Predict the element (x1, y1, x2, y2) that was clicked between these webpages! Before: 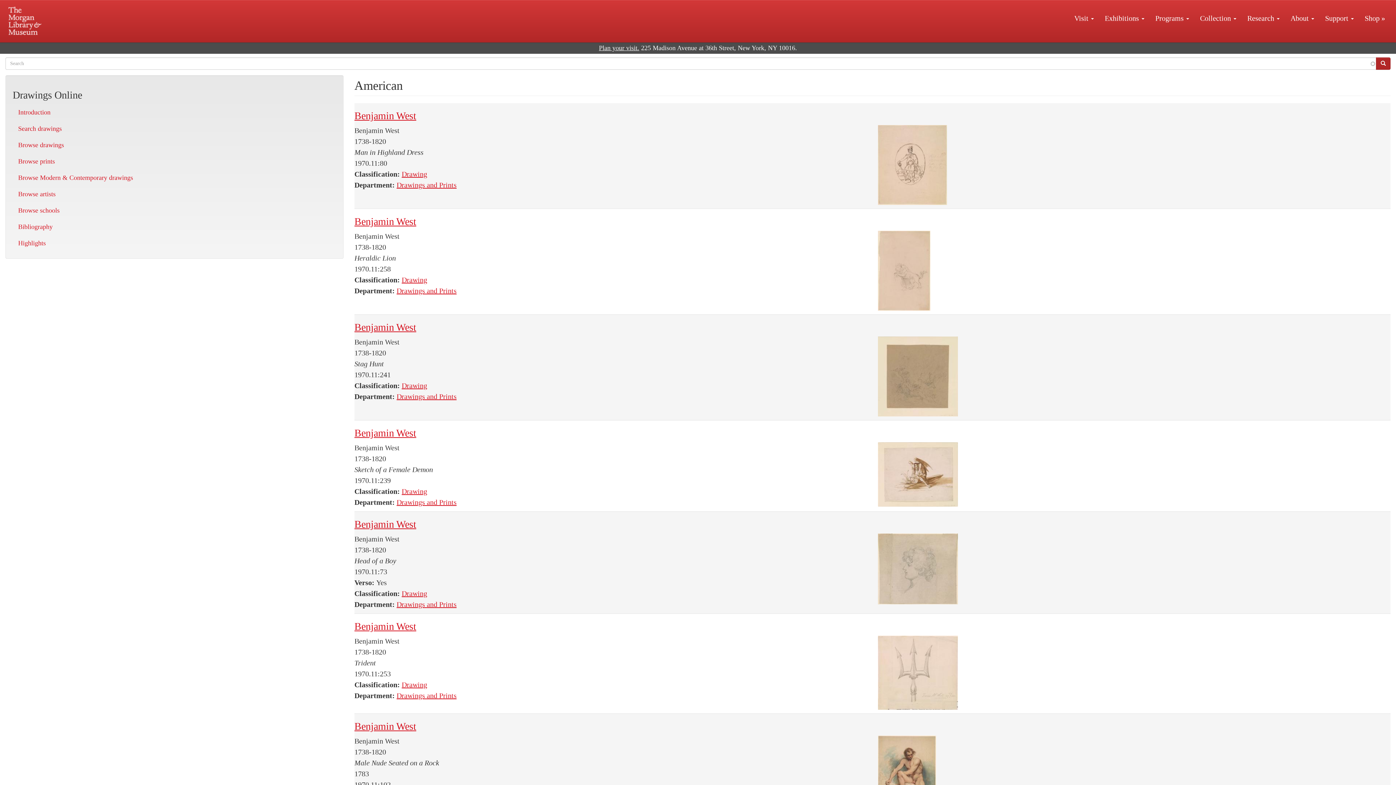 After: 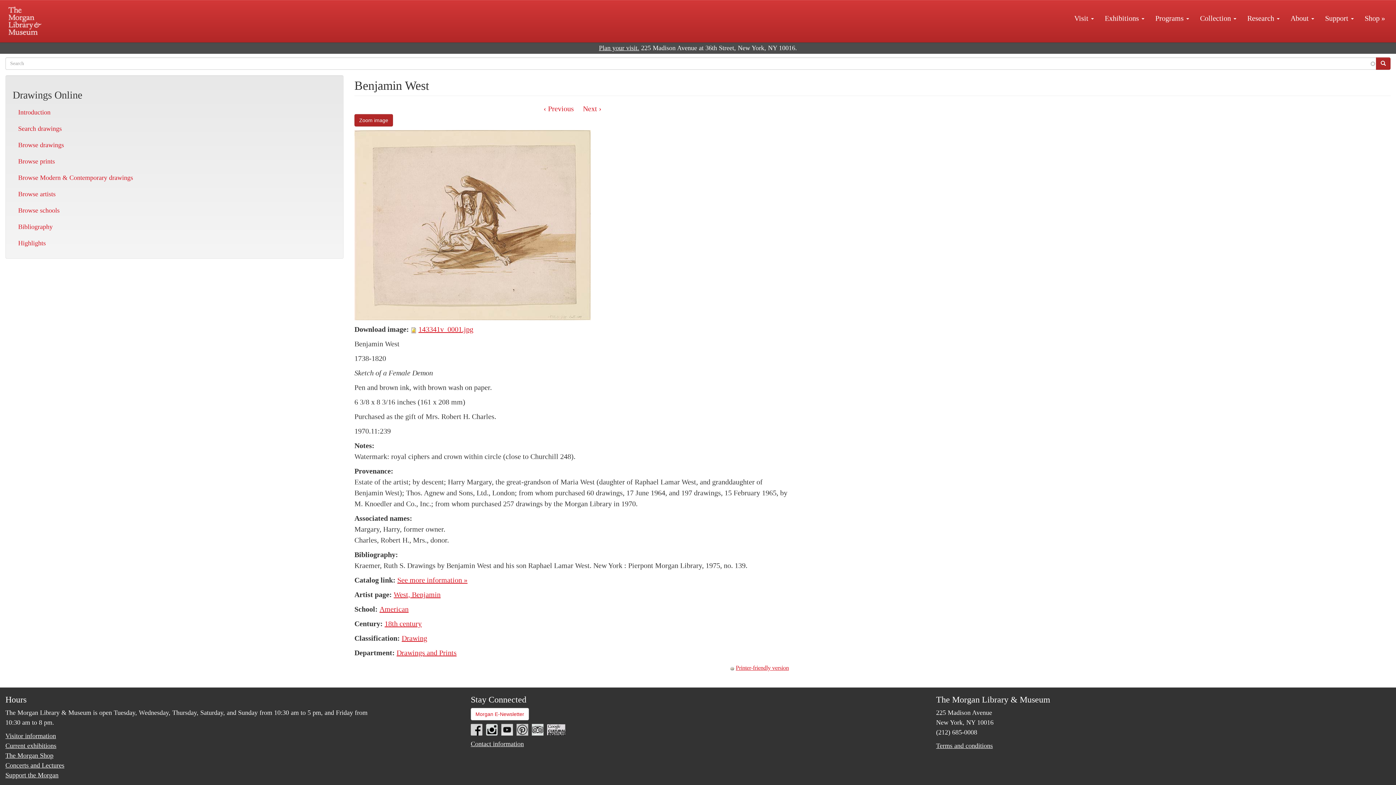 Action: label: Benjamin West bbox: (354, 427, 416, 438)